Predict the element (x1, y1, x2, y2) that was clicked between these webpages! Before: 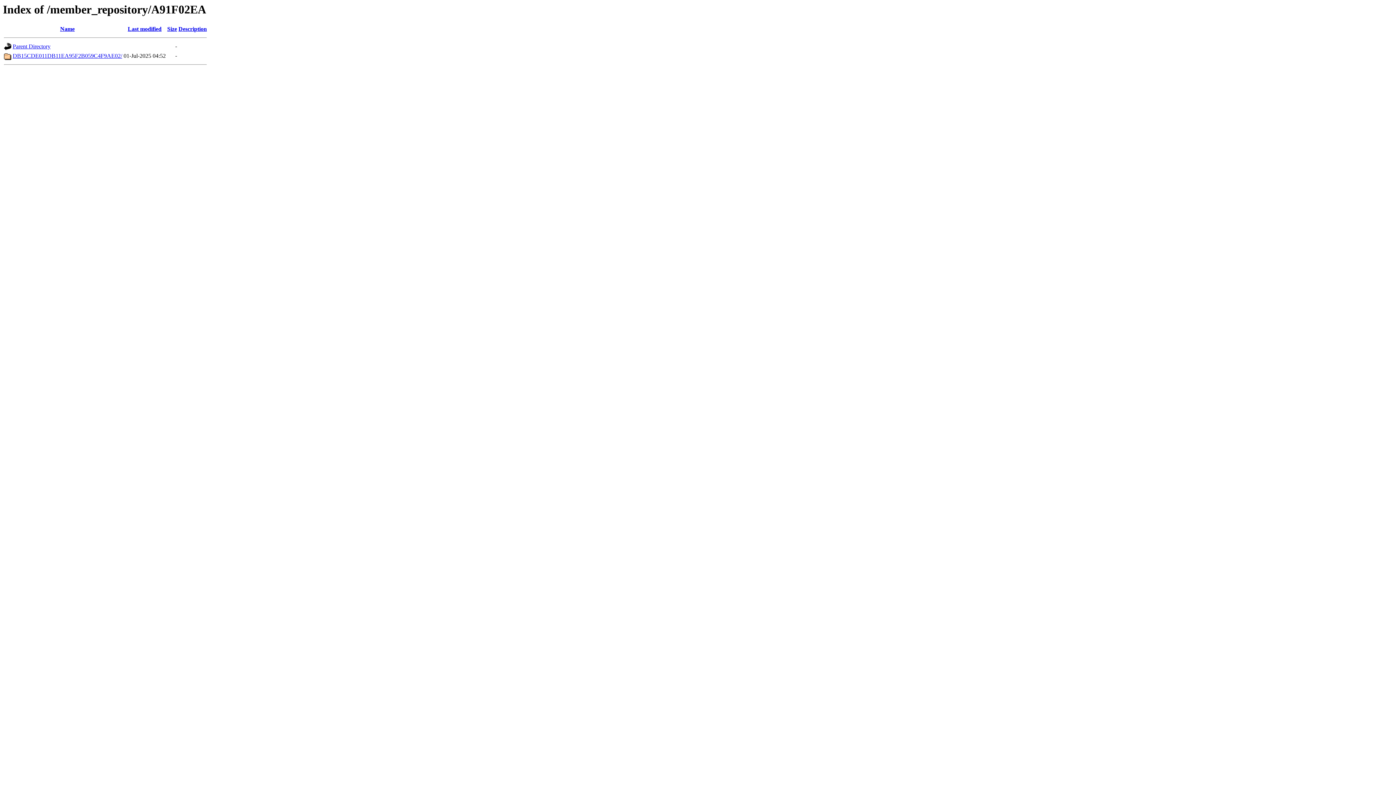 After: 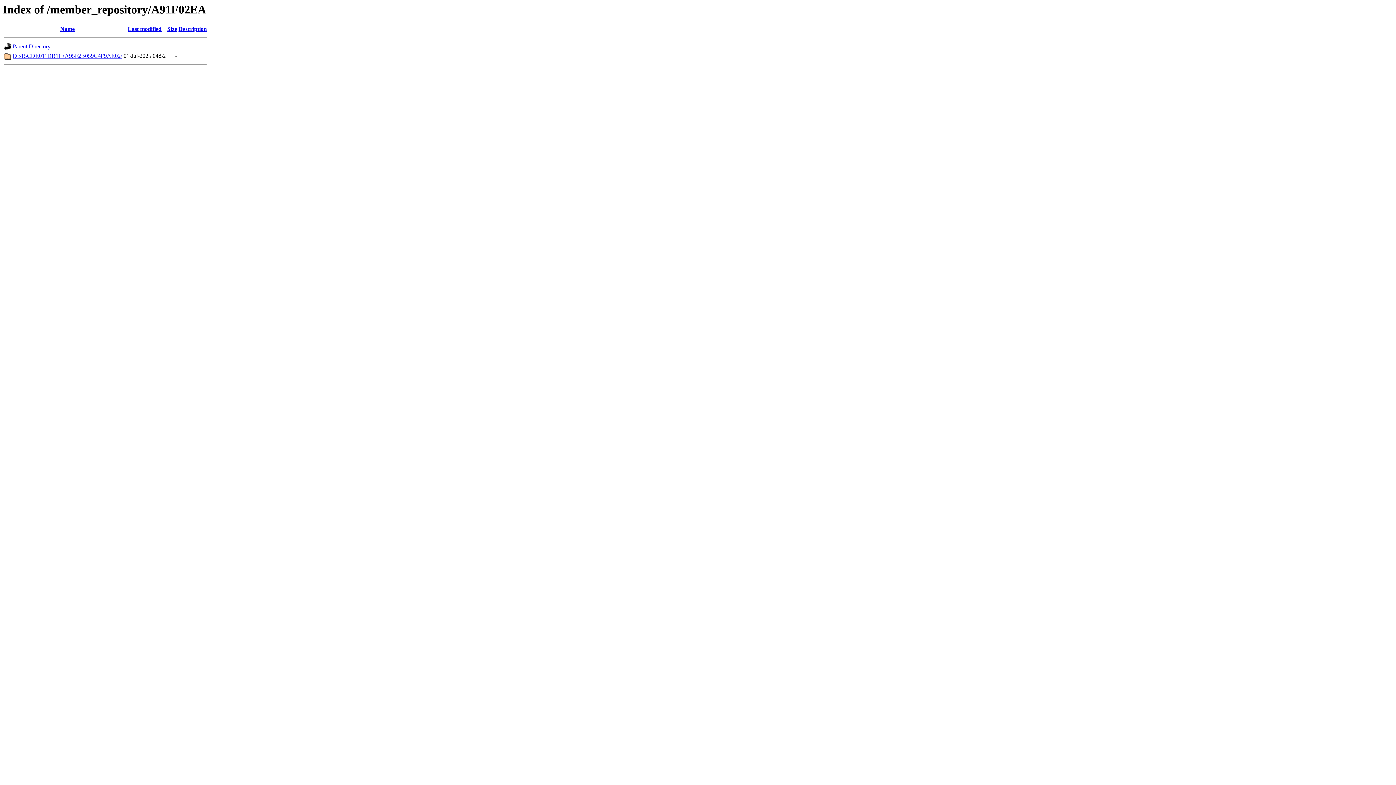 Action: label: Size bbox: (167, 25, 177, 32)